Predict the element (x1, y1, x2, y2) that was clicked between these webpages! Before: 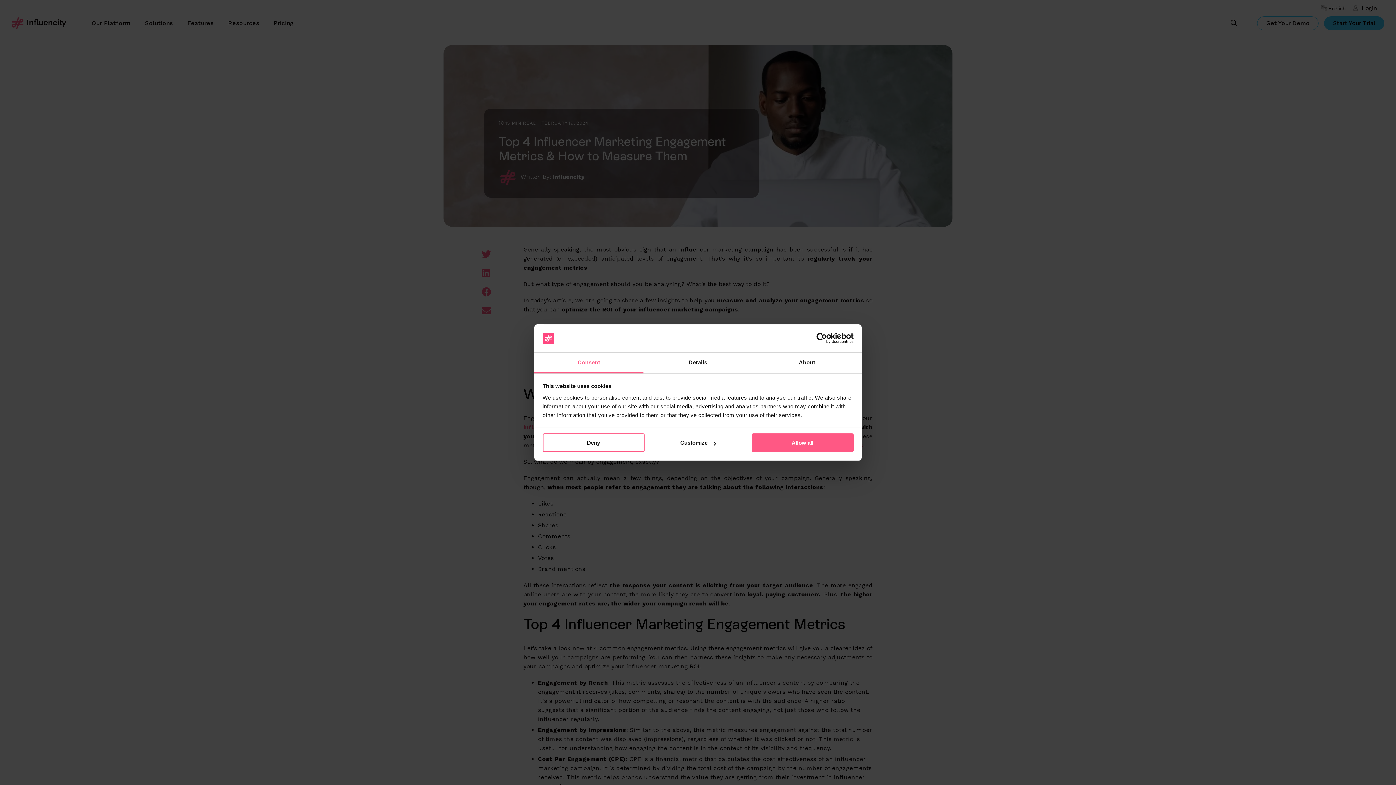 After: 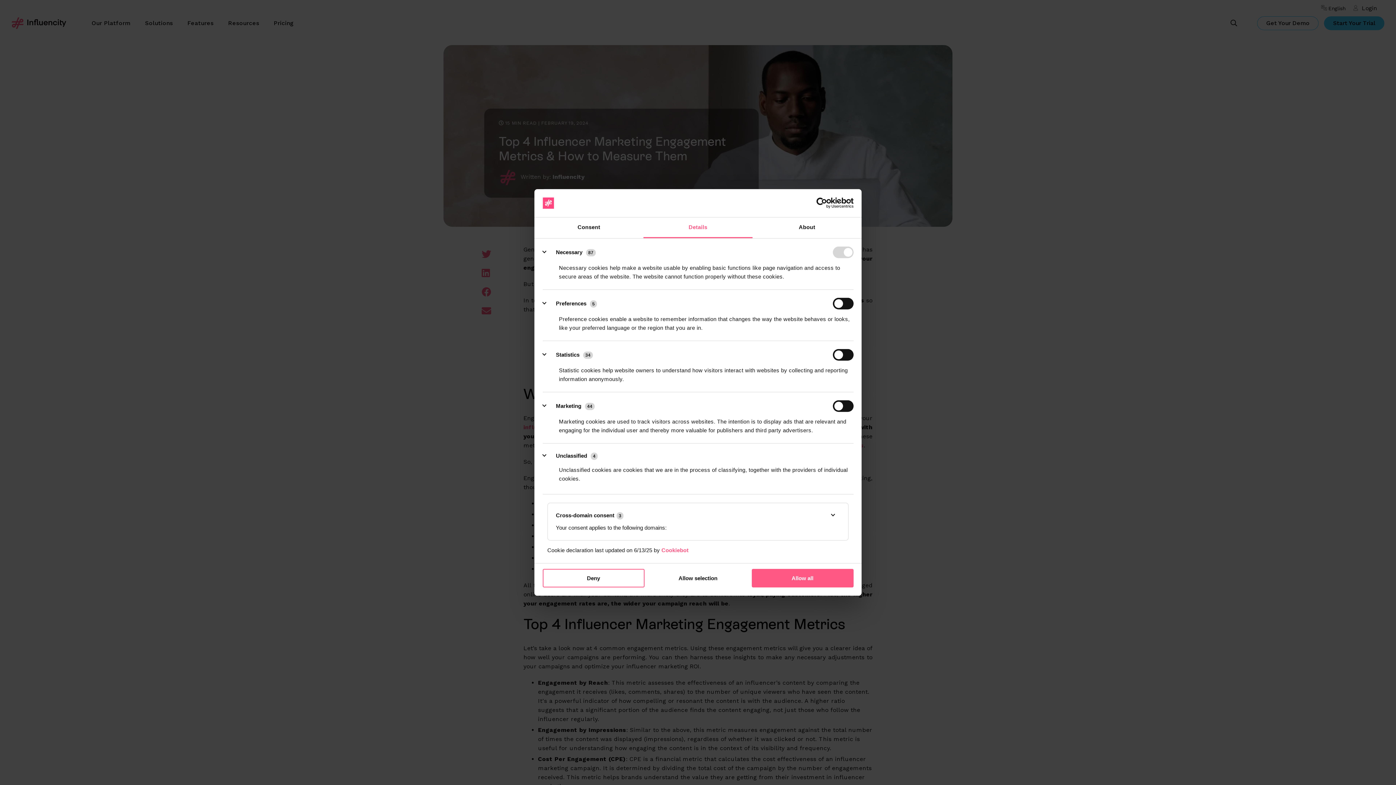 Action: bbox: (647, 433, 749, 452) label: Customize